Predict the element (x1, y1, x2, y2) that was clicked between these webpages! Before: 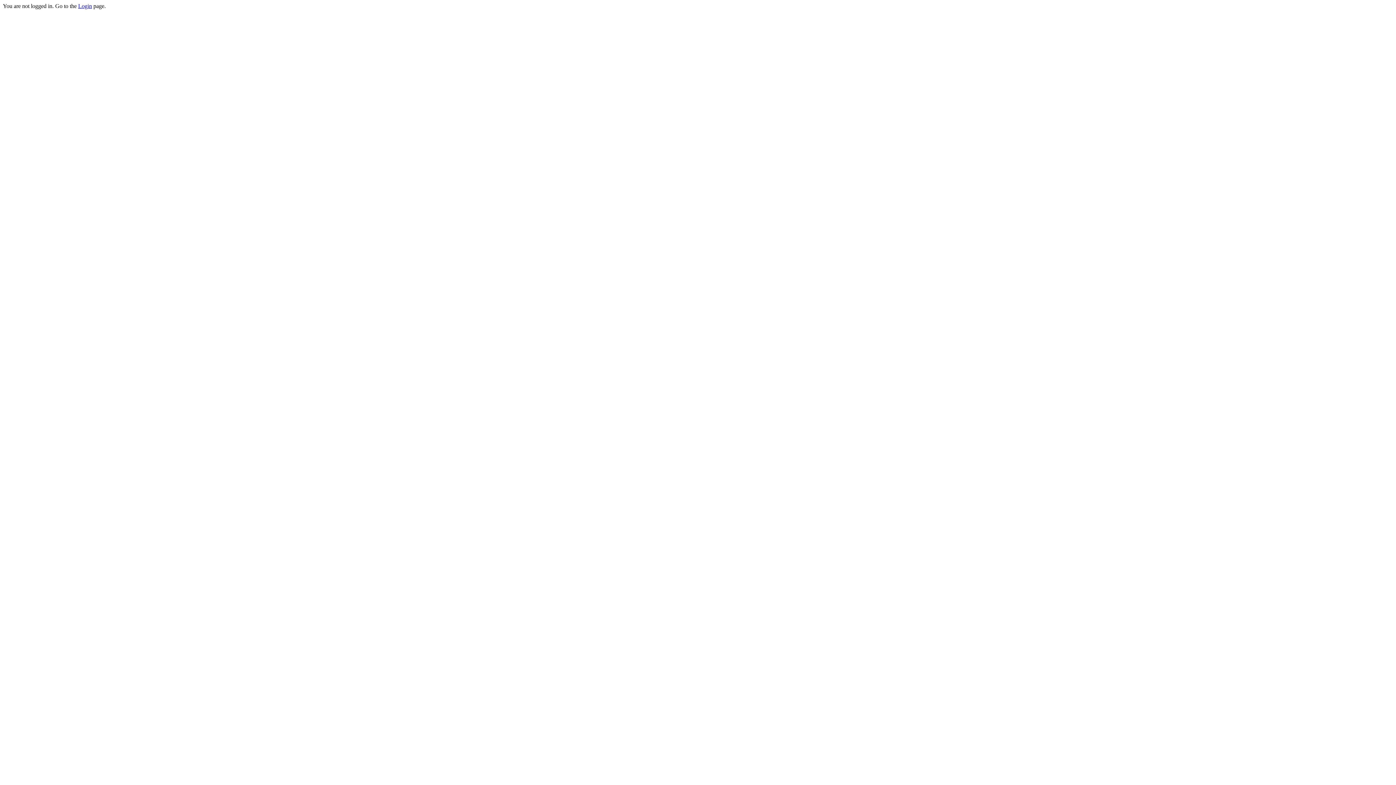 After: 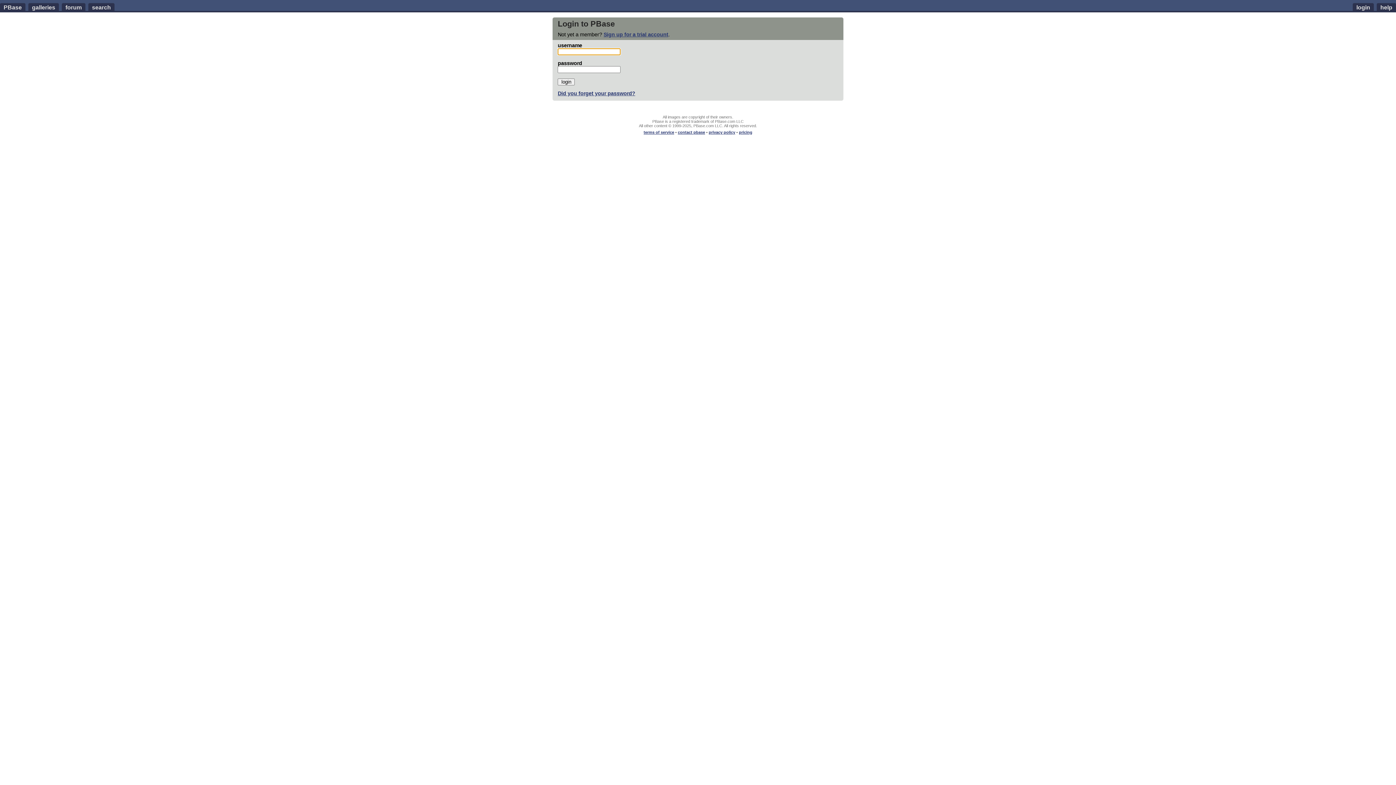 Action: label: Login bbox: (78, 2, 92, 9)